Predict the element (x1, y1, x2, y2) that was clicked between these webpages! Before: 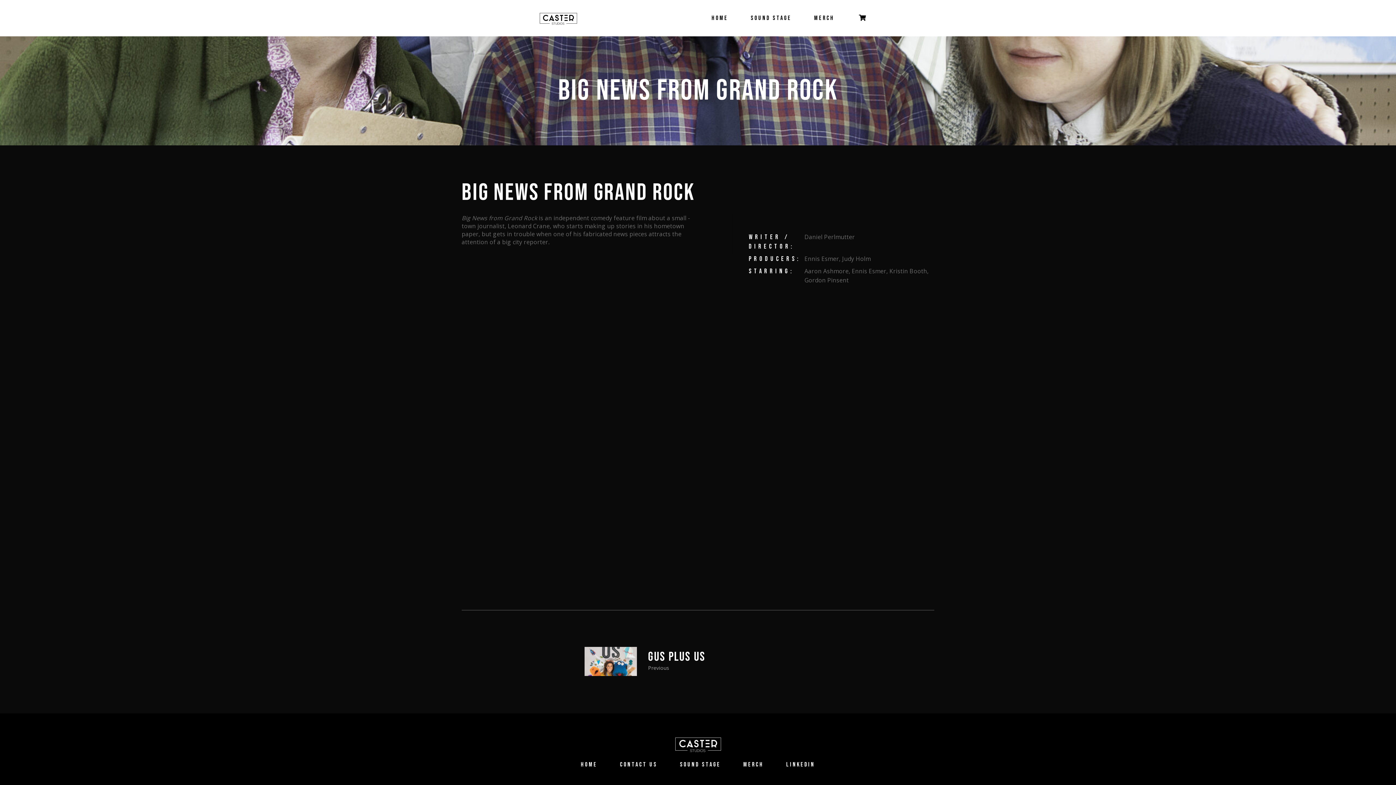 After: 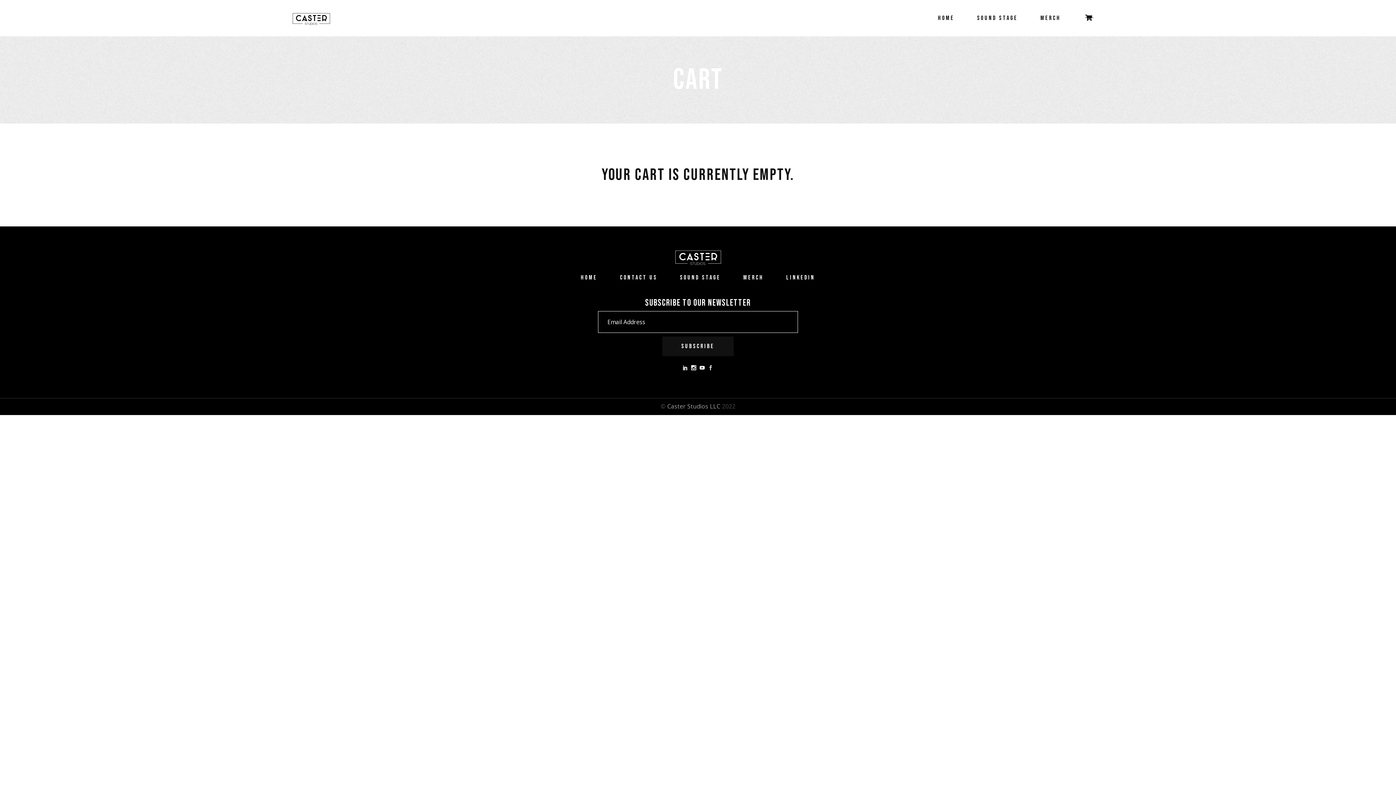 Action: bbox: (857, 0, 867, 36)